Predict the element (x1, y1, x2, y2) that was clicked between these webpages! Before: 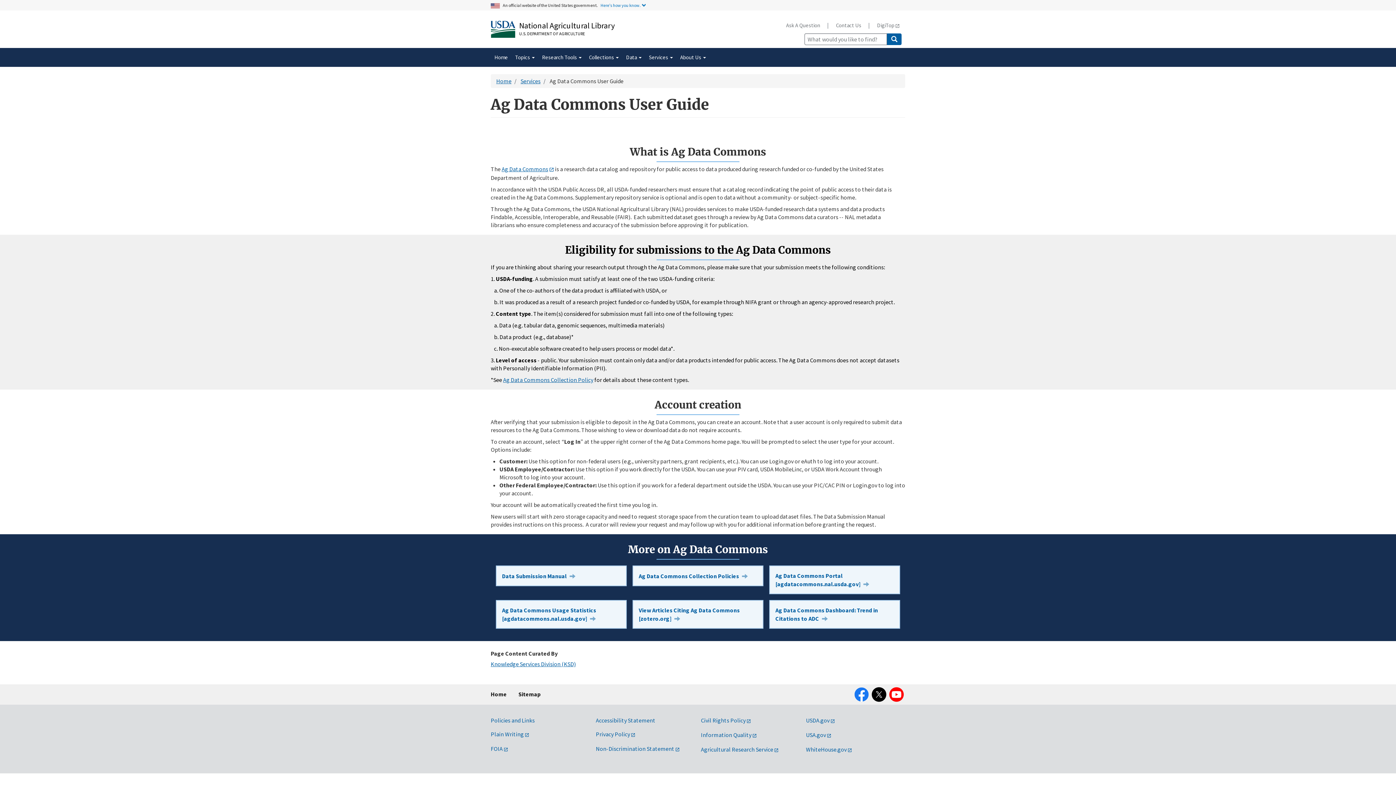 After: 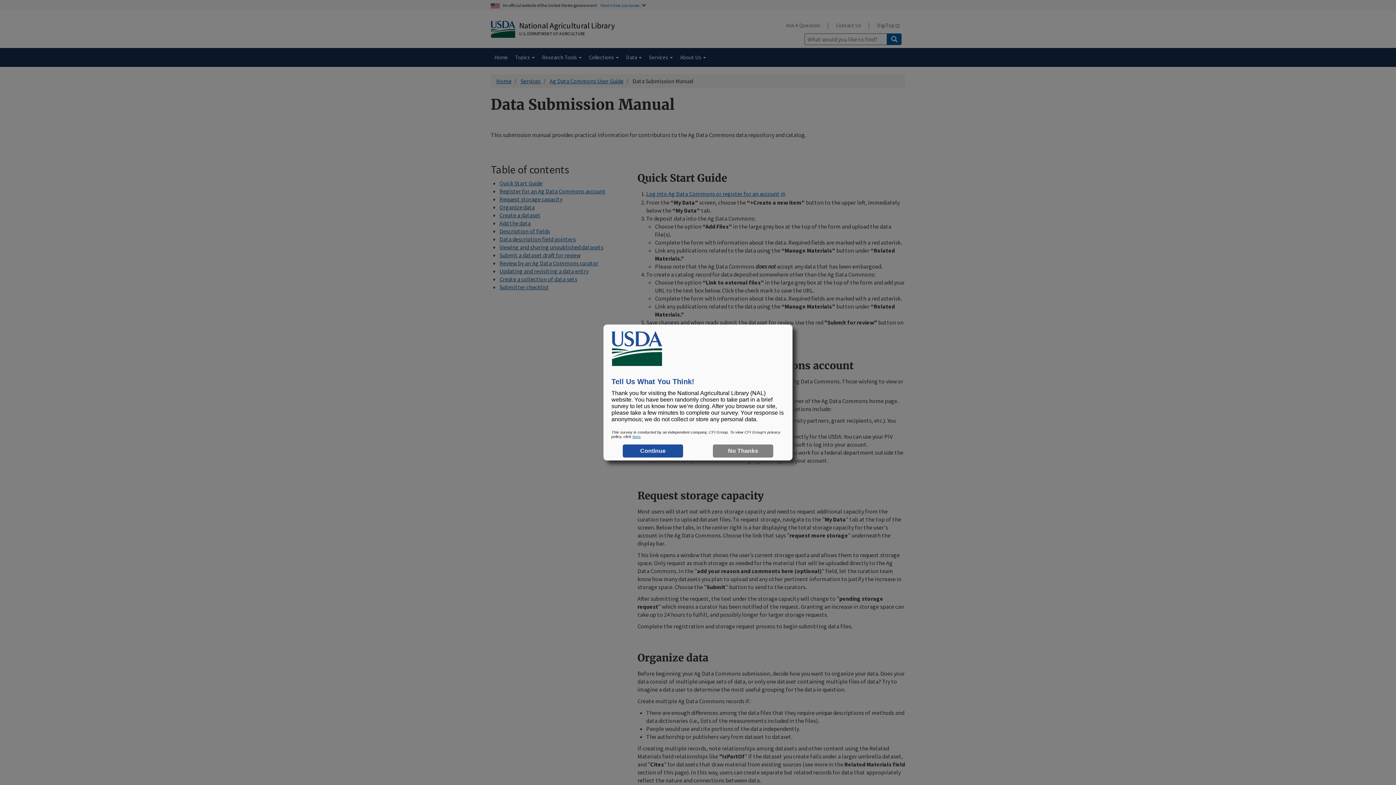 Action: bbox: (496, 565, 626, 586) label: Data Submission Manual